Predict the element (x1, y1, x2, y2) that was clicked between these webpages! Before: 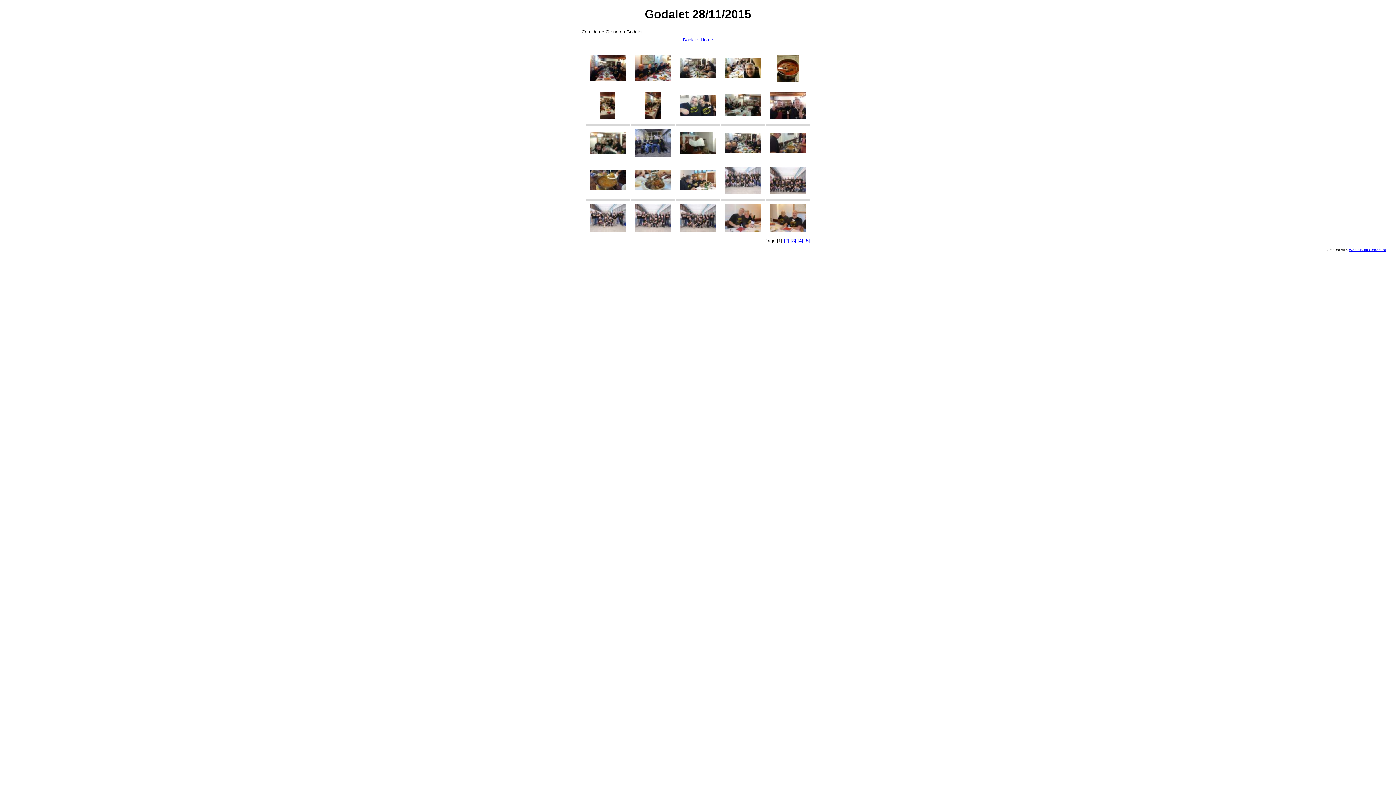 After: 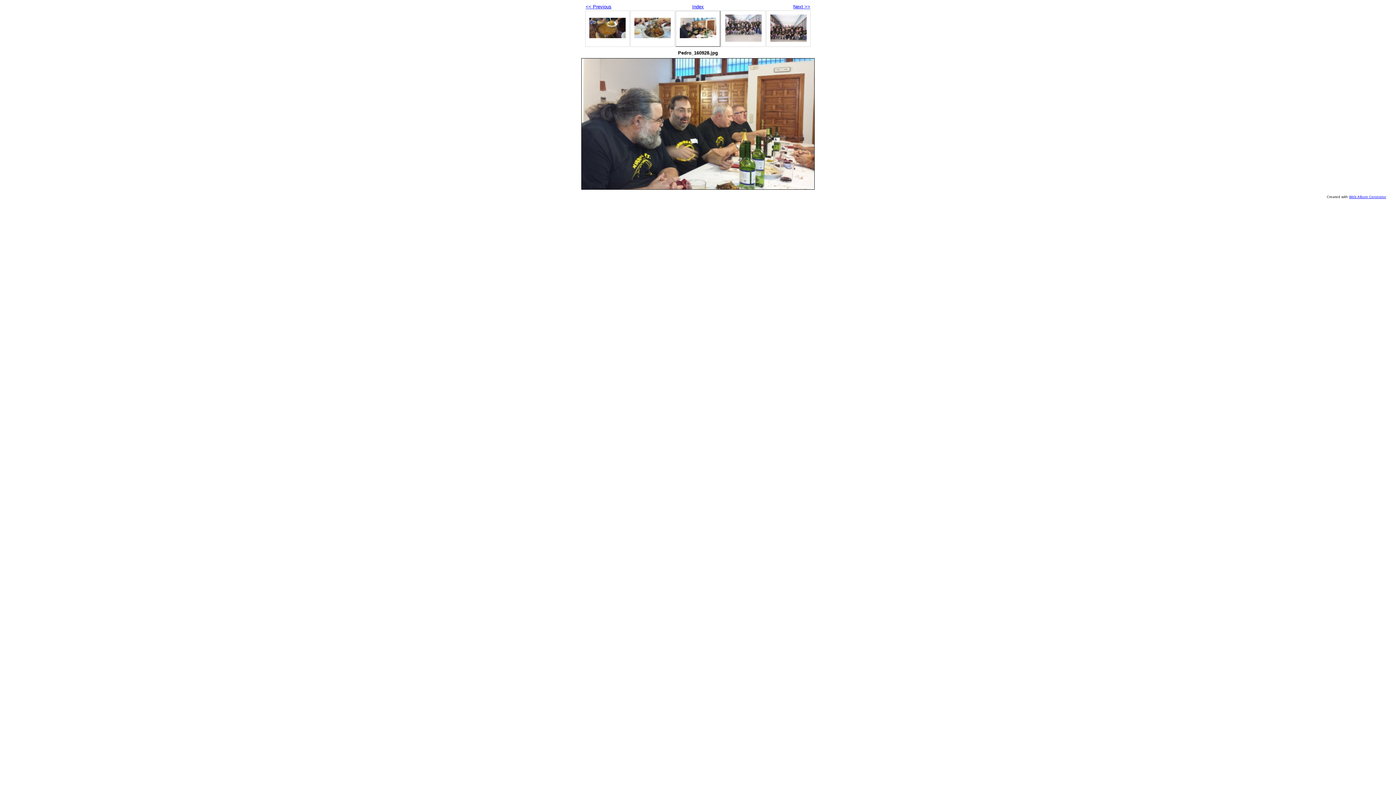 Action: bbox: (680, 185, 716, 191)